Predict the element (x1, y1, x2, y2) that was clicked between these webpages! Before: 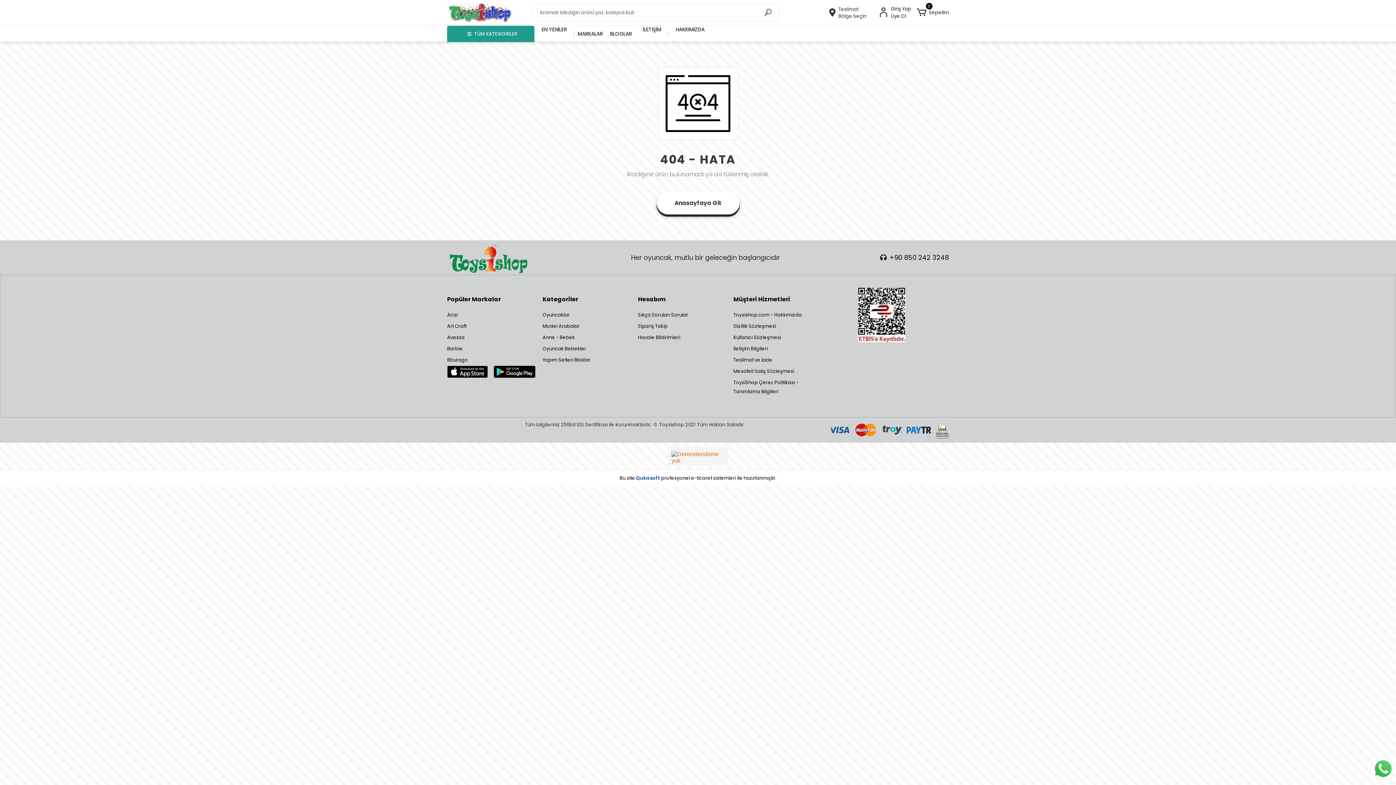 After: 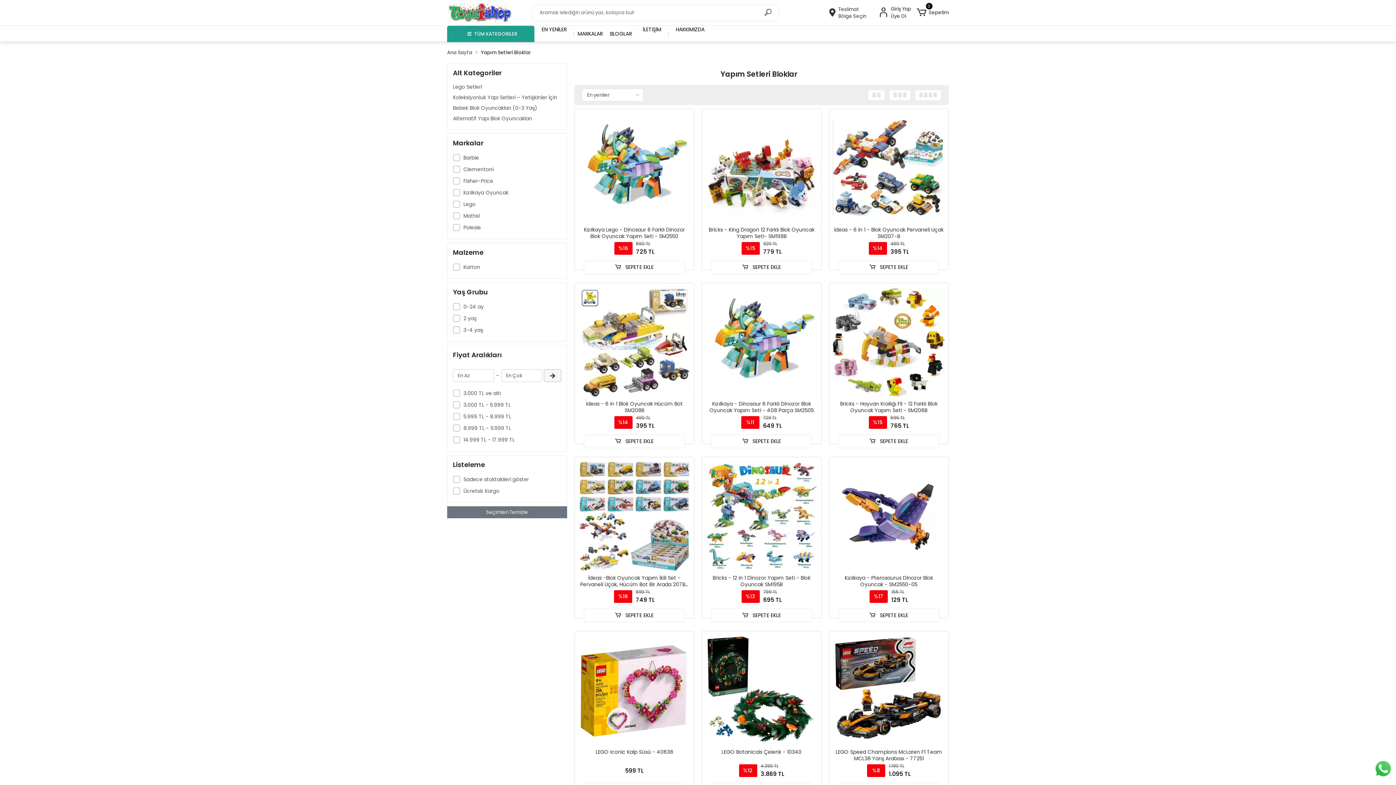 Action: bbox: (542, 355, 630, 364) label: Yapım Setleri Bloklar